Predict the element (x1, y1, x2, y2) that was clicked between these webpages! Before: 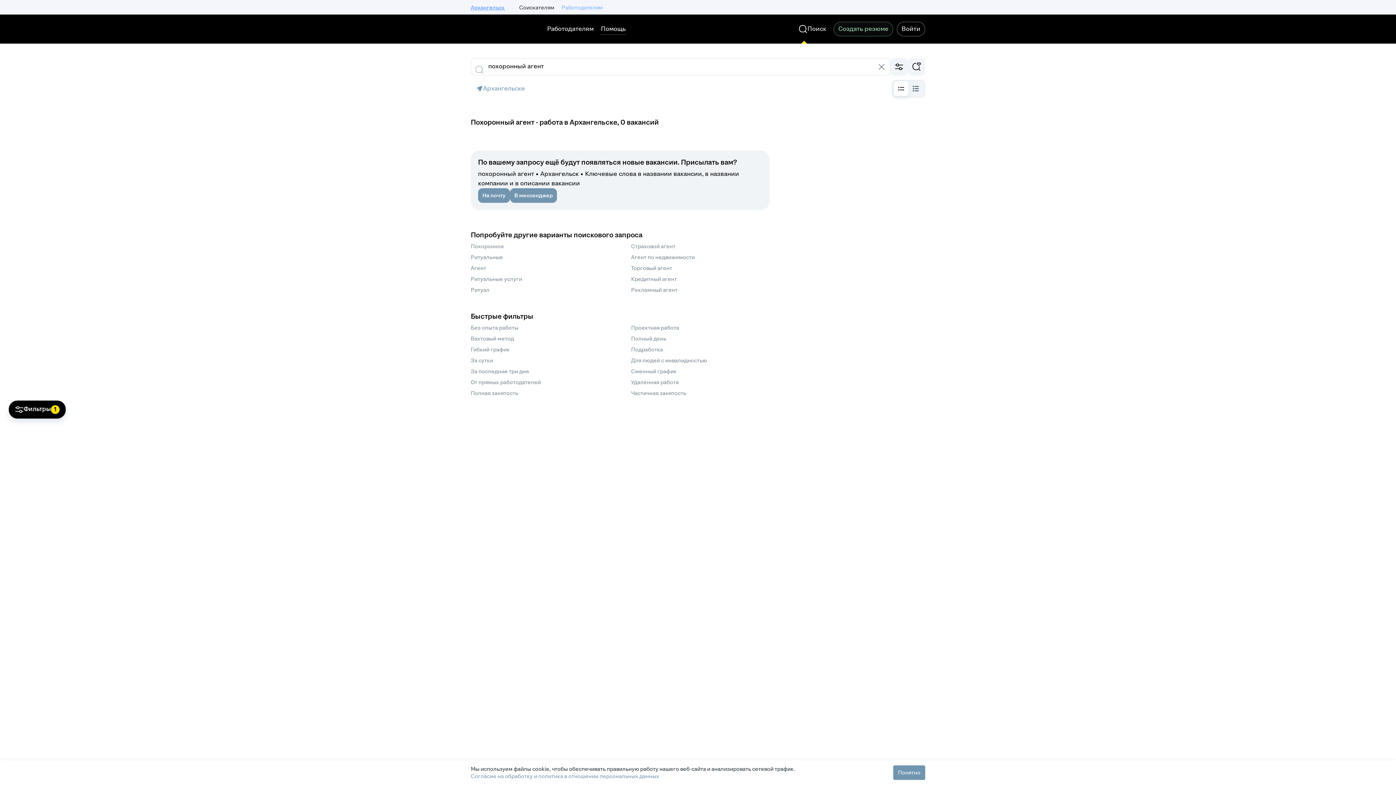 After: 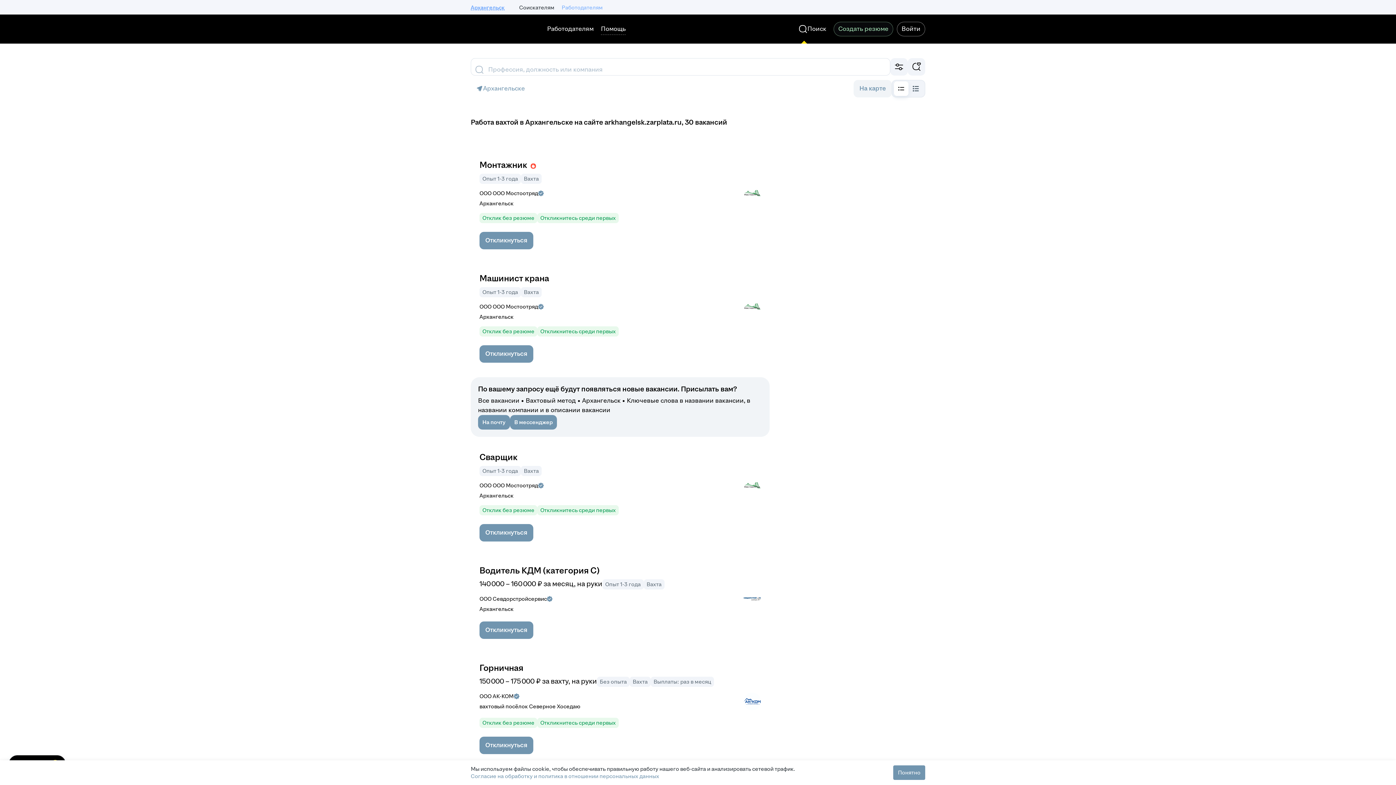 Action: bbox: (470, 335, 514, 342) label: Вахтовый метод